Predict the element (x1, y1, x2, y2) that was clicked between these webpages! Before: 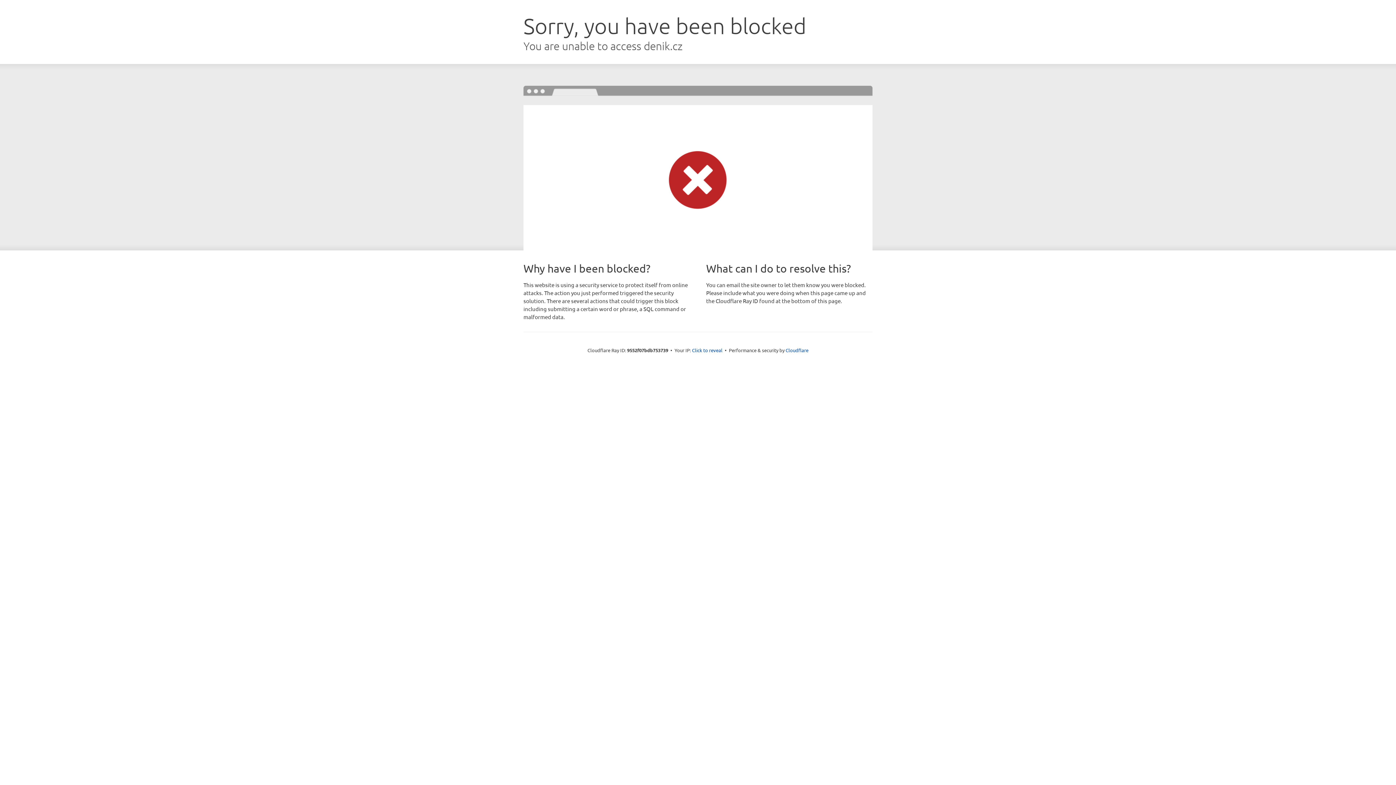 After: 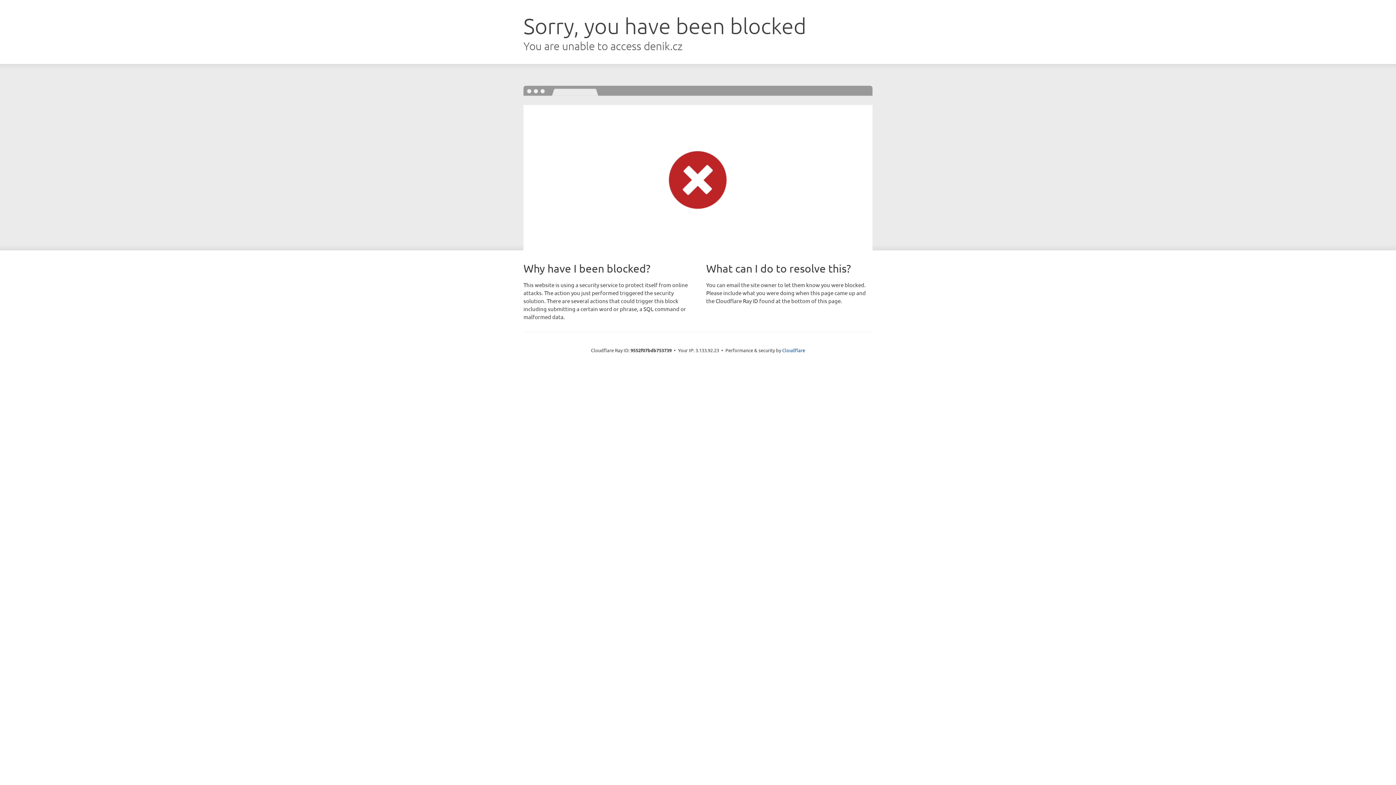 Action: label: Click to reveal bbox: (692, 346, 722, 353)